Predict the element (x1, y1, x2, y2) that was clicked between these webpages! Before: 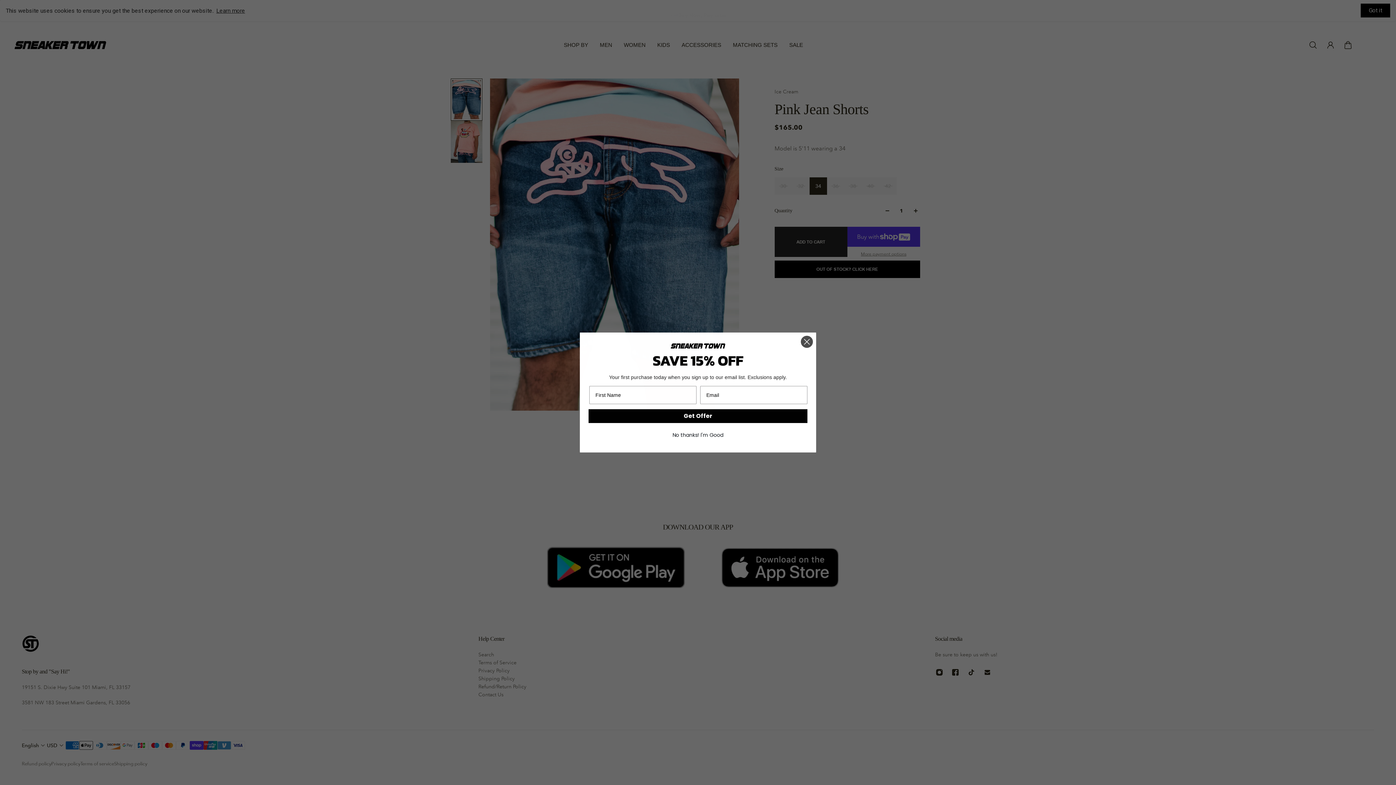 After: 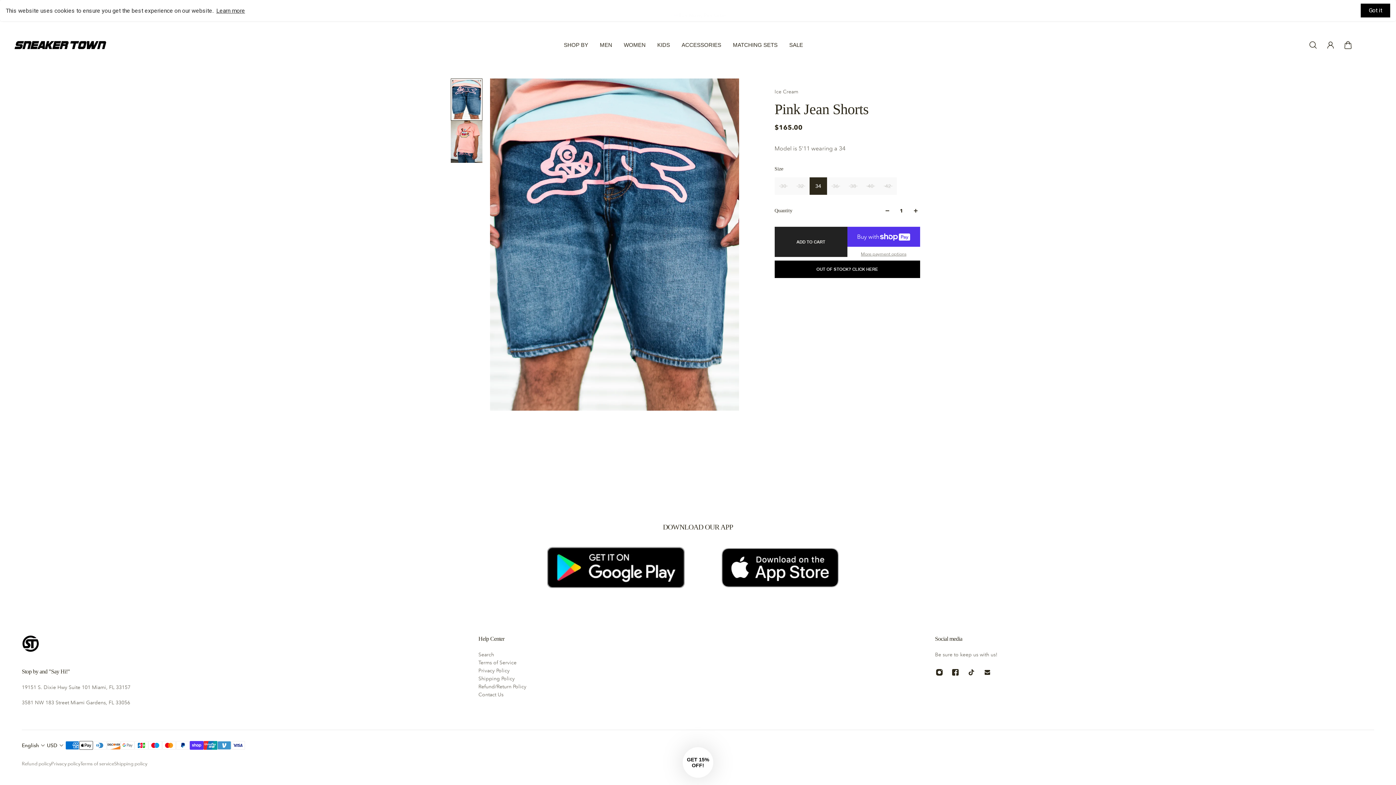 Action: bbox: (800, 335, 813, 348) label: Close dialog